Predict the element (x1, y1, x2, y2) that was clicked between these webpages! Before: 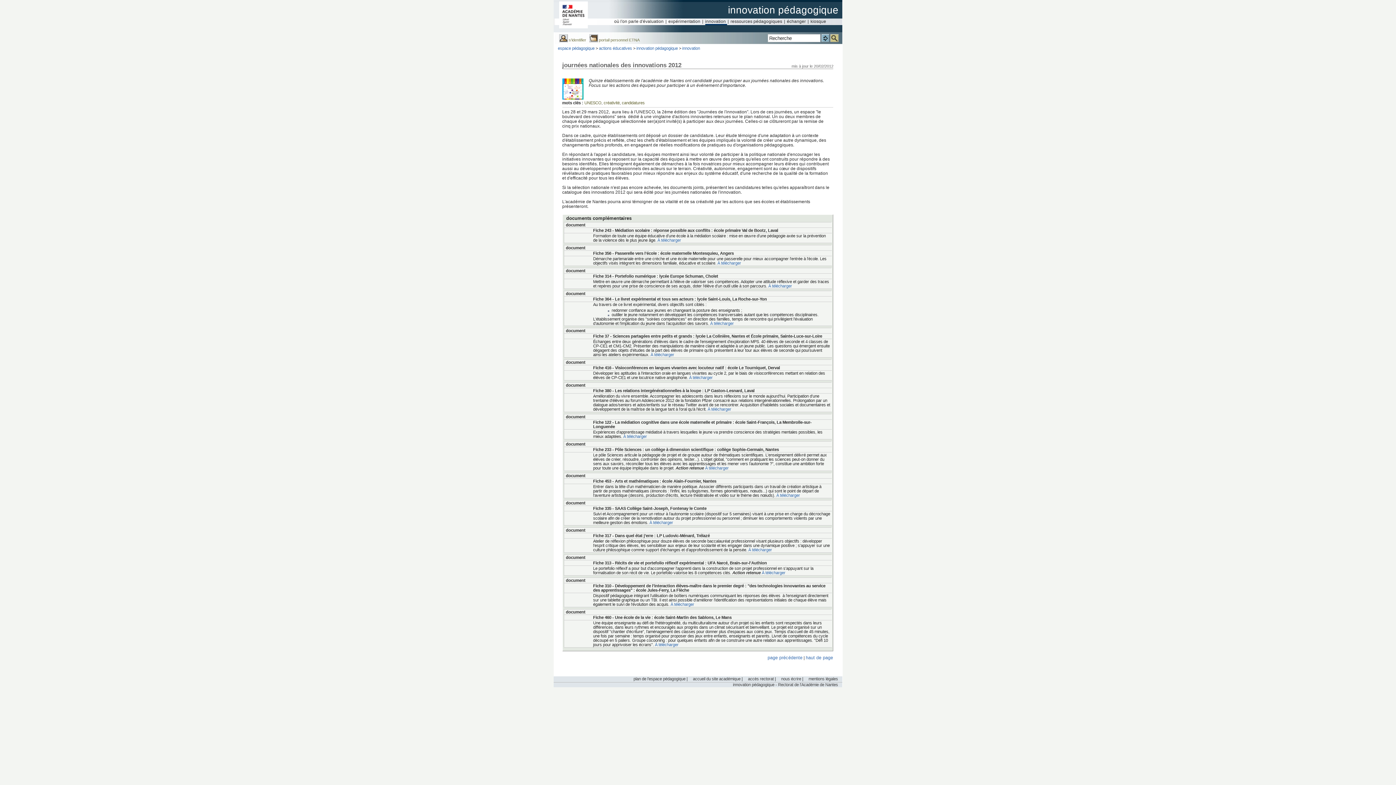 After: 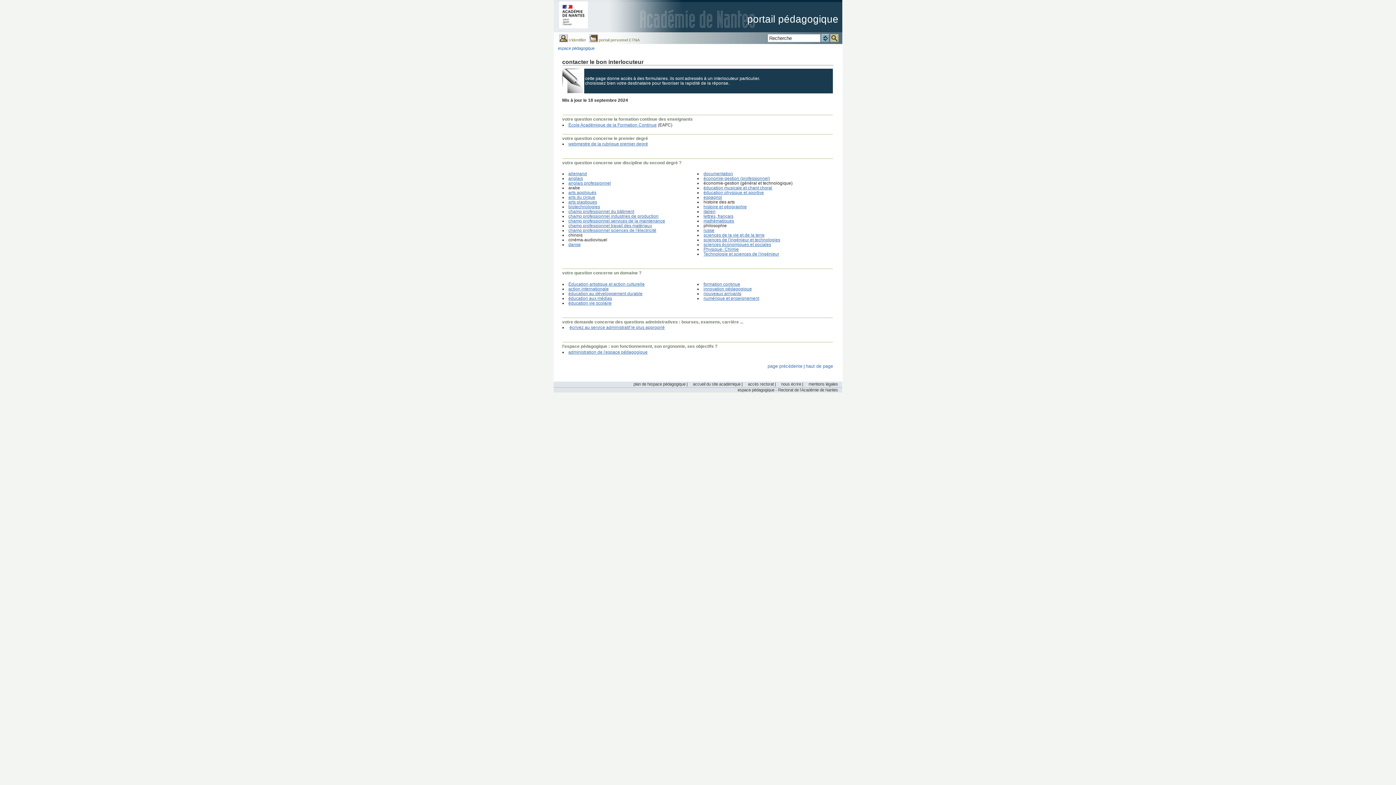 Action: label: nous écrire bbox: (781, 676, 801, 681)